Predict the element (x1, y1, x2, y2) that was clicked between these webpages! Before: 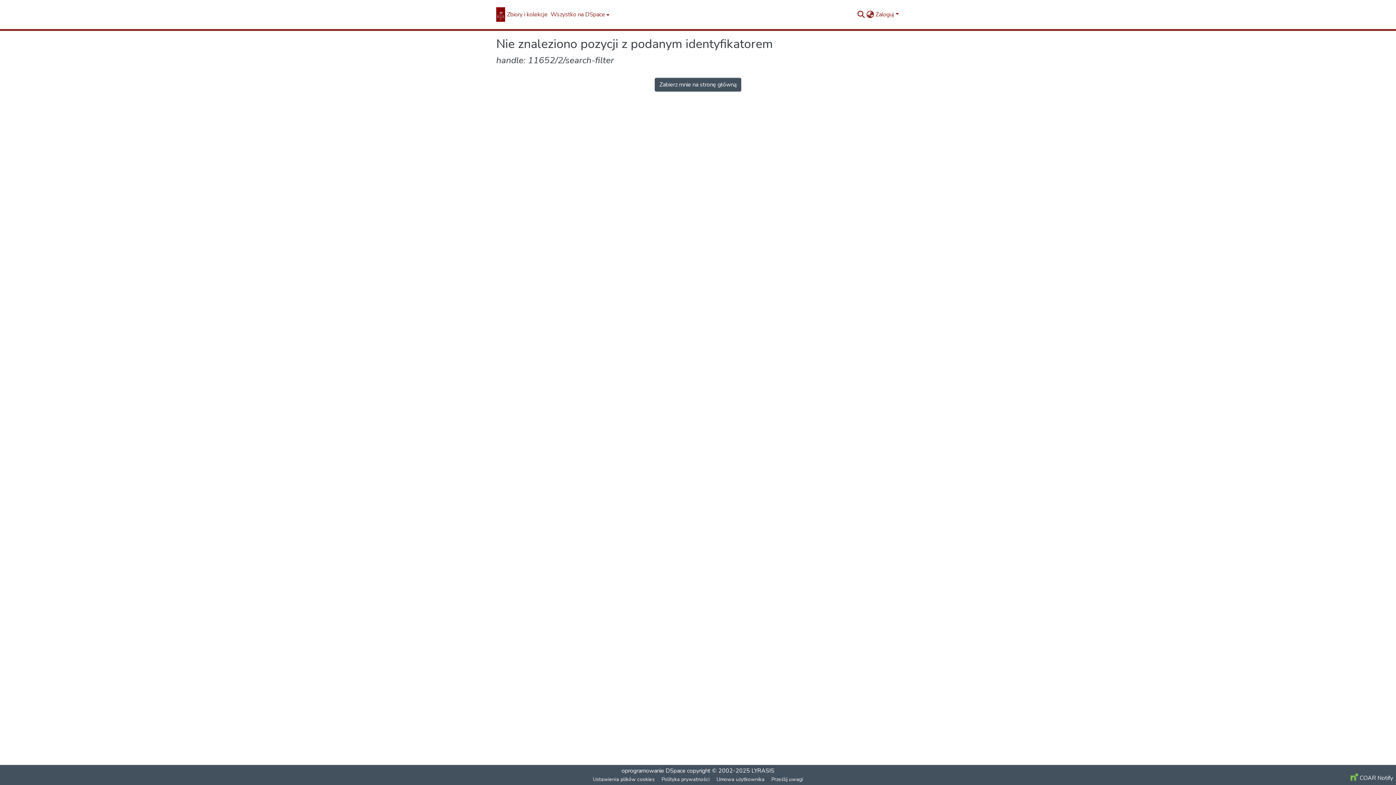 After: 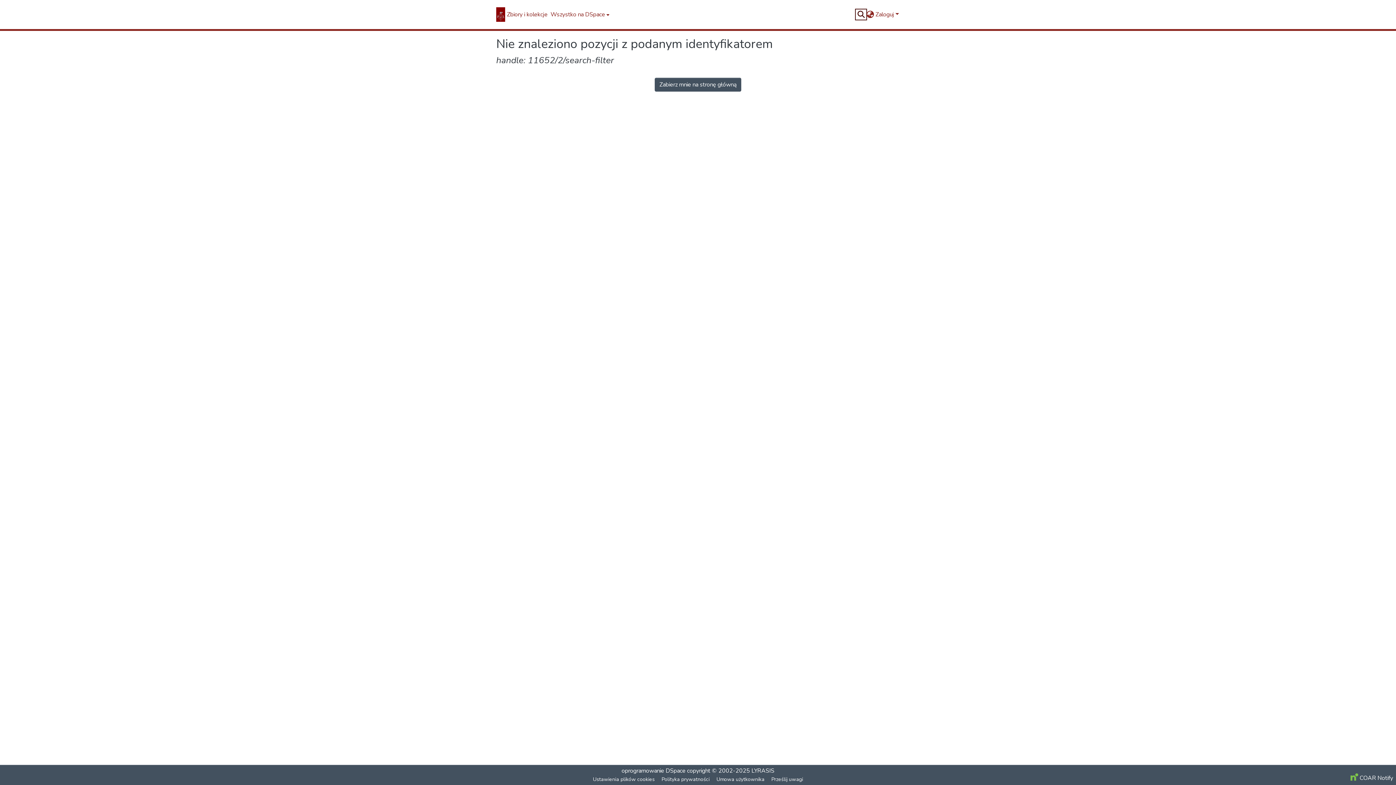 Action: label: Wpisz wyszukiwaną frazę bbox: (856, 10, 865, 18)